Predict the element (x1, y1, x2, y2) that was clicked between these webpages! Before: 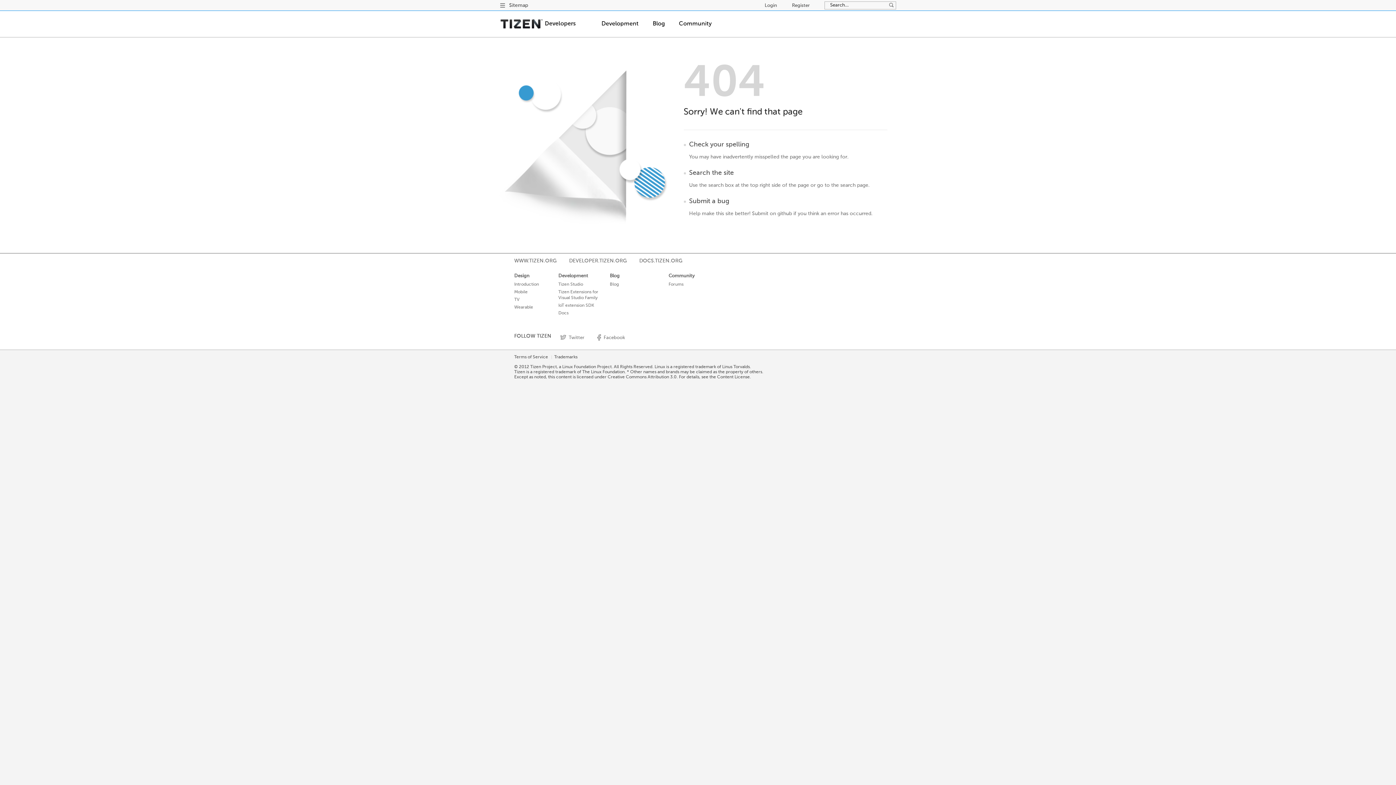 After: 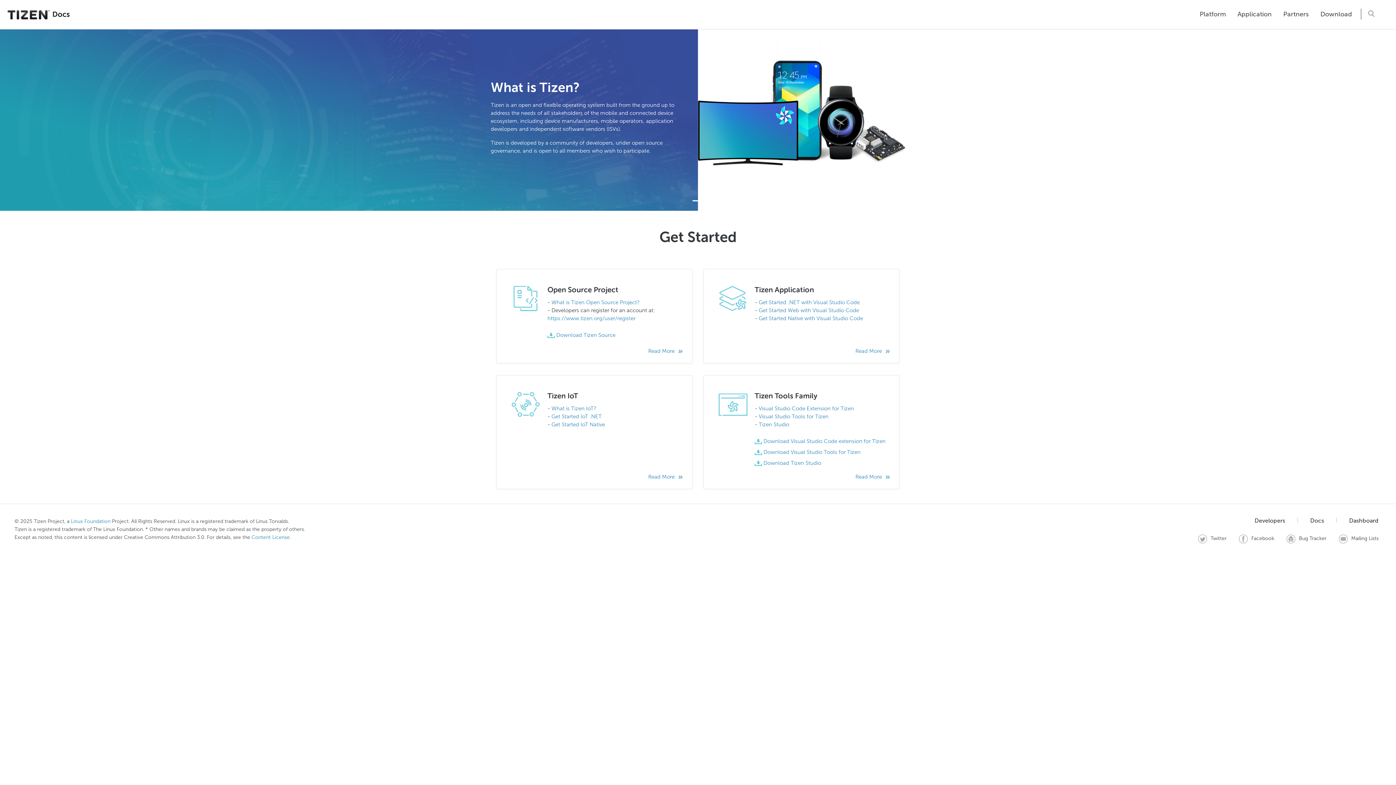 Action: bbox: (639, 257, 682, 265) label: DOCS.TIZEN.ORG